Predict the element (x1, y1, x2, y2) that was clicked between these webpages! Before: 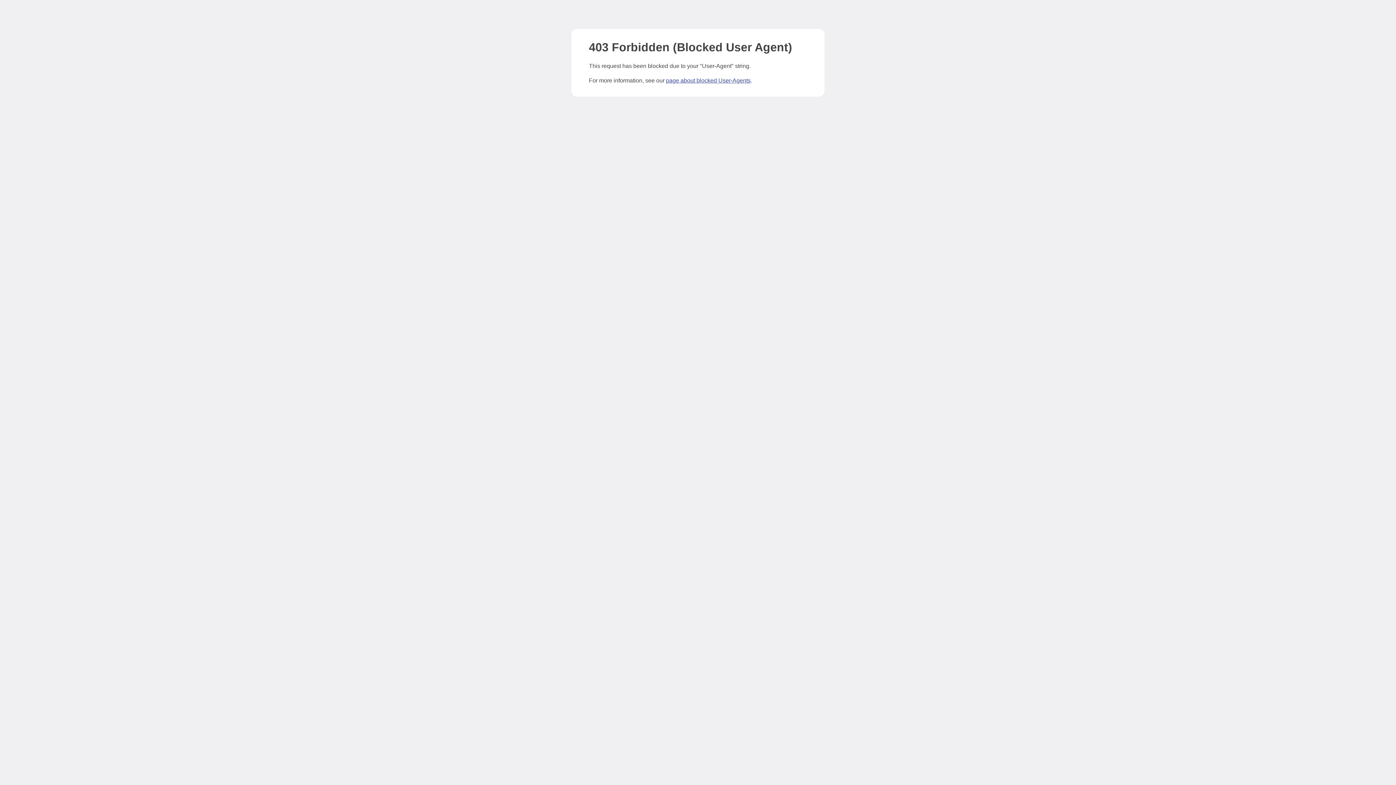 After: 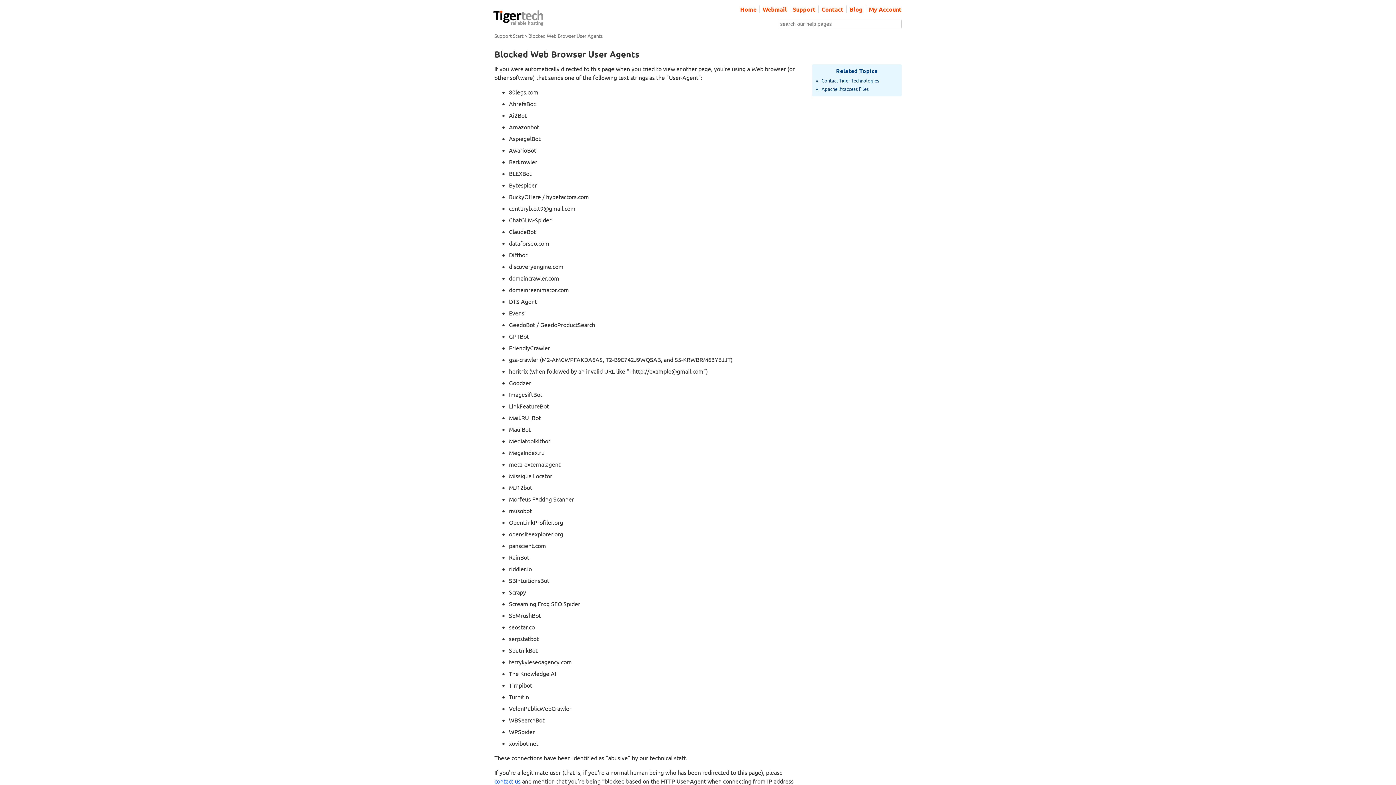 Action: bbox: (666, 77, 750, 83) label: page about blocked User-Agents